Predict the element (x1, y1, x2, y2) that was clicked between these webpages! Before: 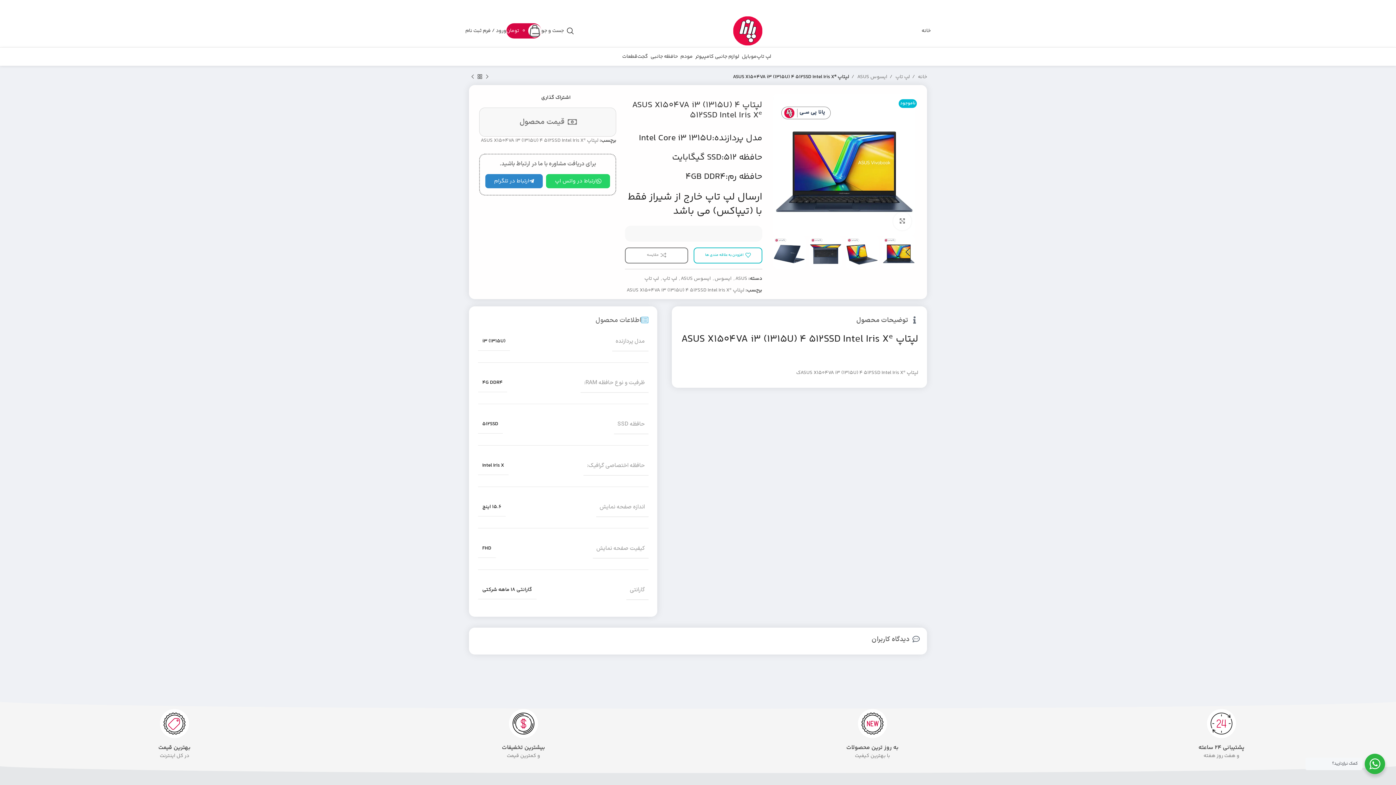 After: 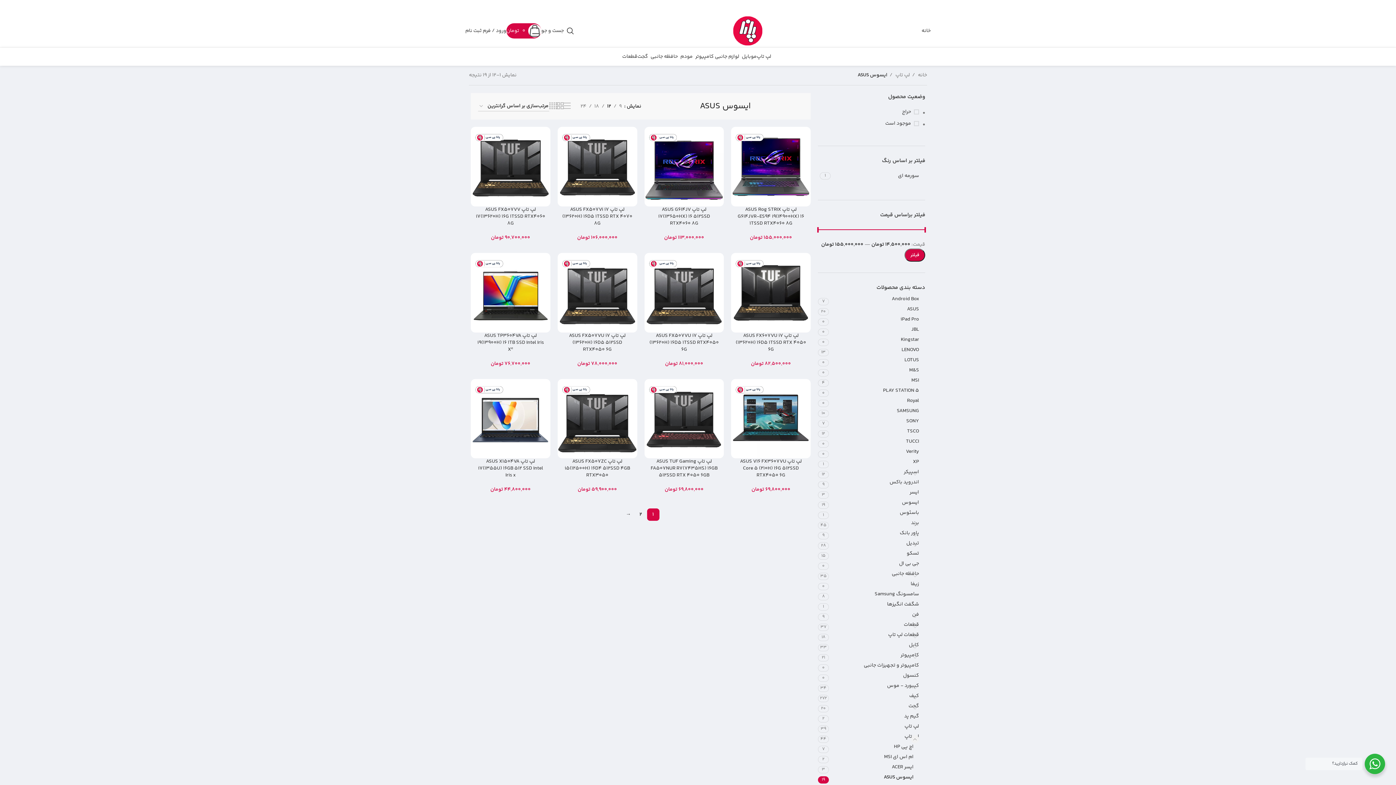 Action: label: ایسوس ASUS bbox: (680, 274, 711, 282)